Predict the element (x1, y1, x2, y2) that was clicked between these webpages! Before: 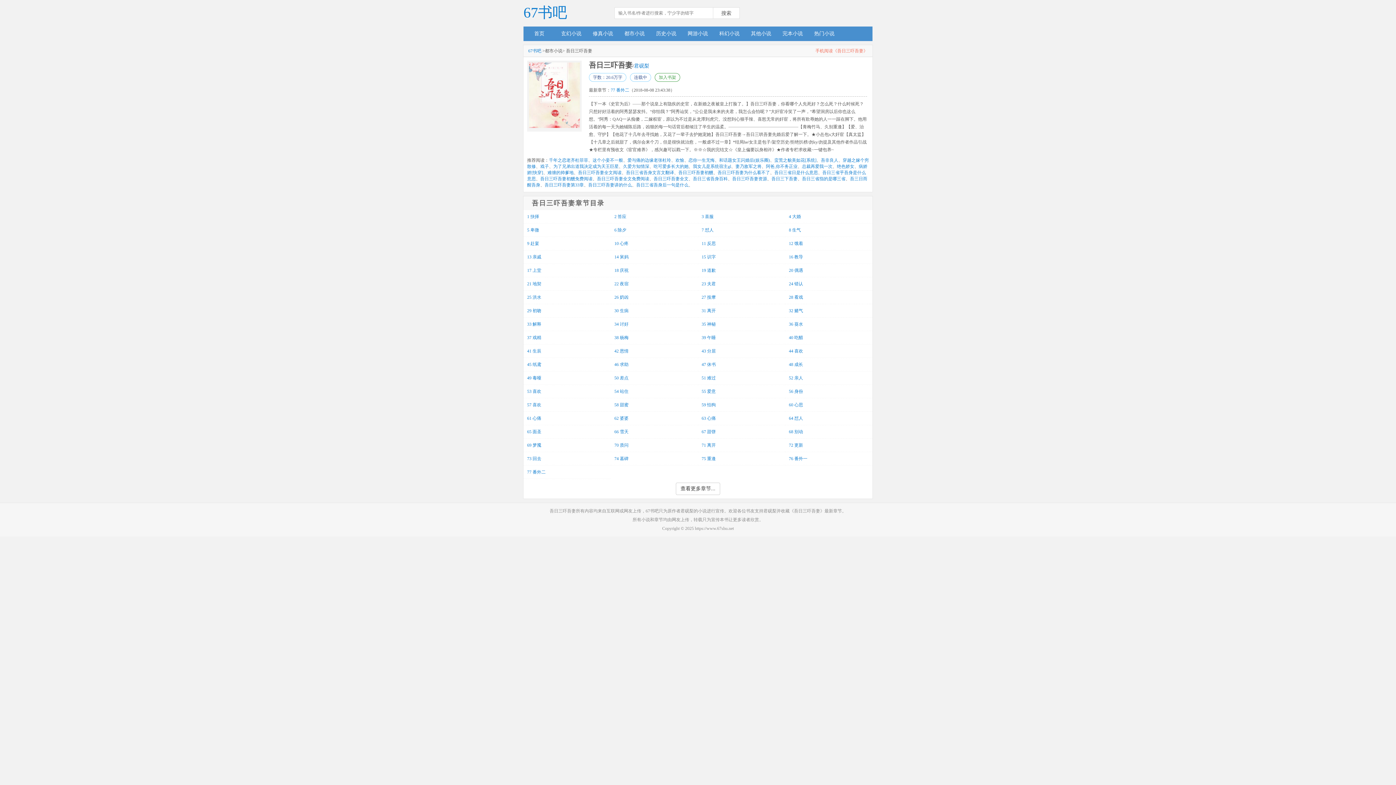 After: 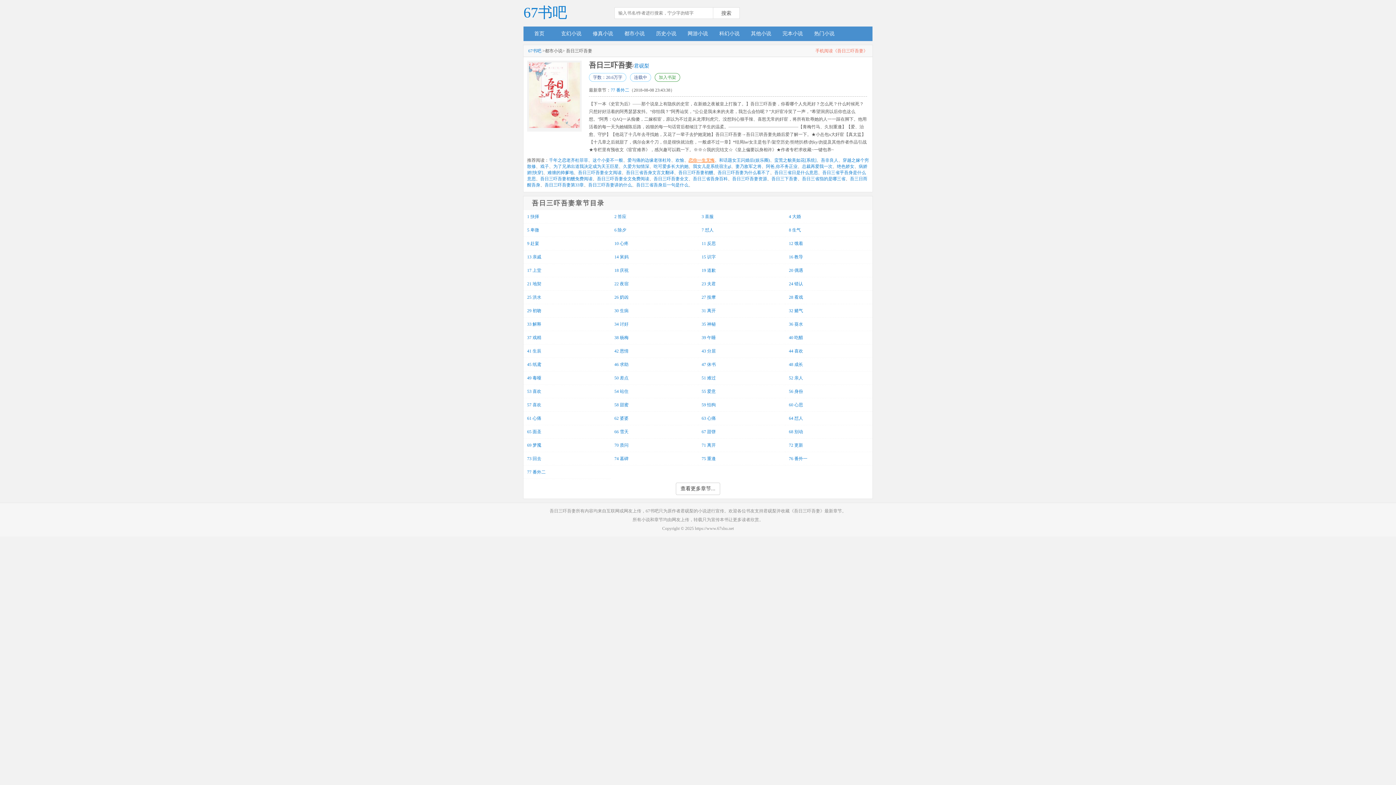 Action: label: 恋你一生无悔 bbox: (688, 157, 714, 162)